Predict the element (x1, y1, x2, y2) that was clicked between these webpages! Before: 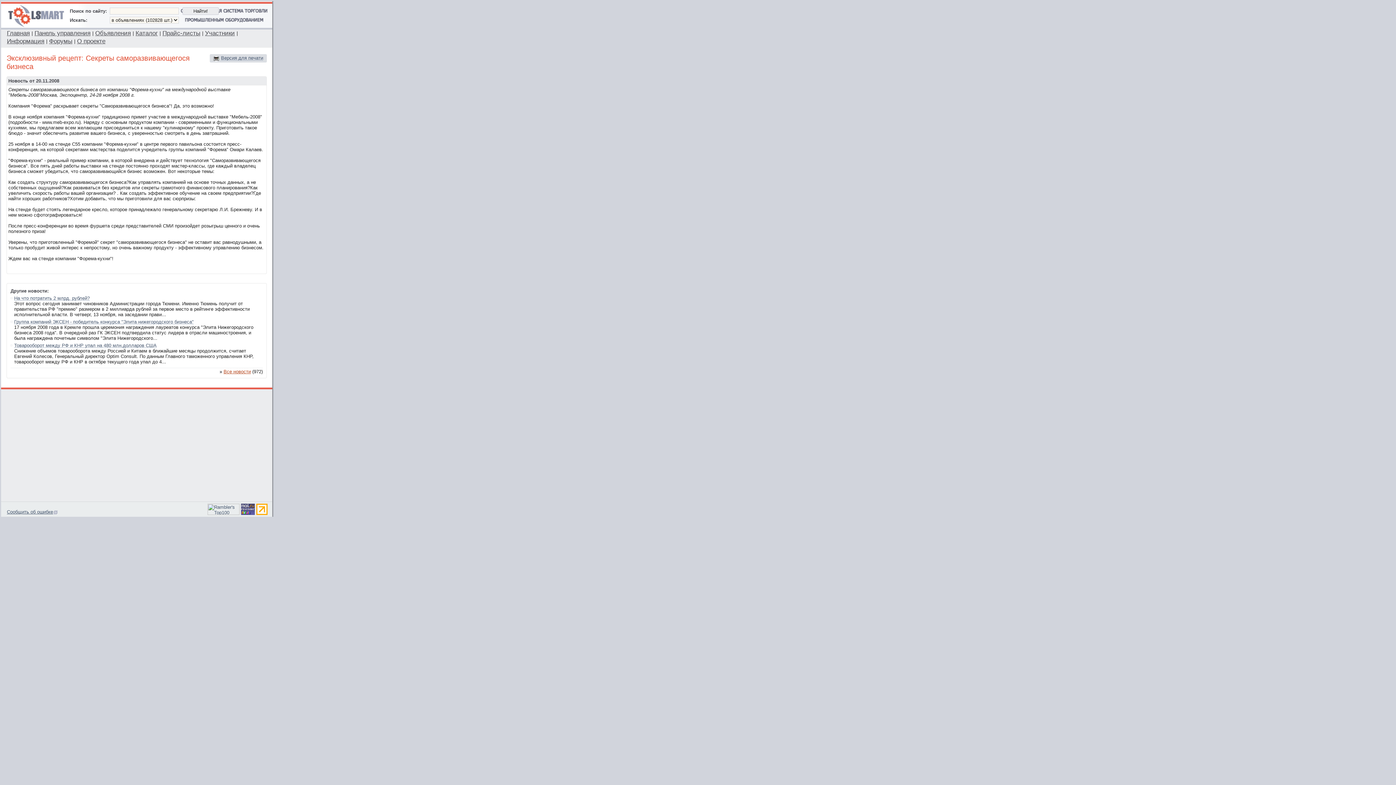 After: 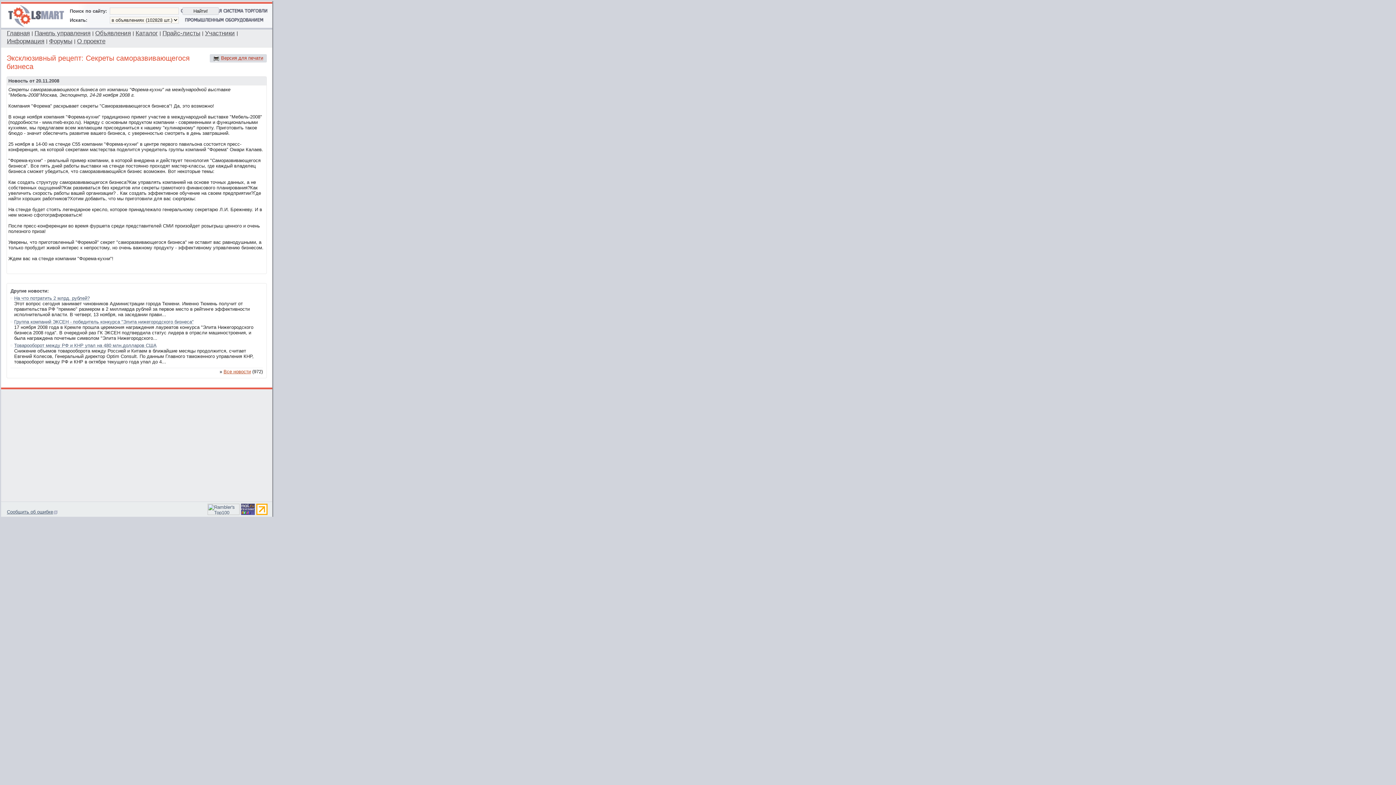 Action: label: Версия для печати bbox: (221, 55, 263, 60)